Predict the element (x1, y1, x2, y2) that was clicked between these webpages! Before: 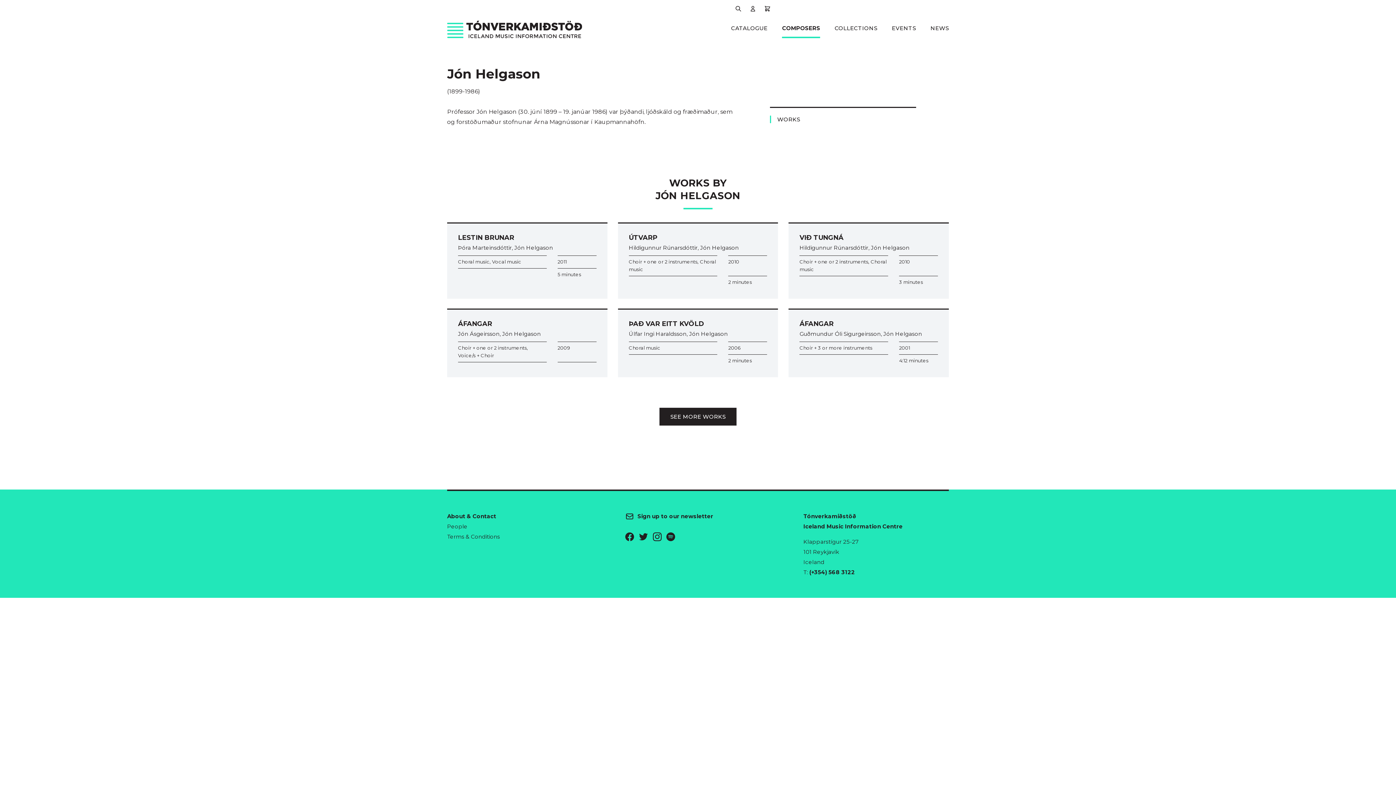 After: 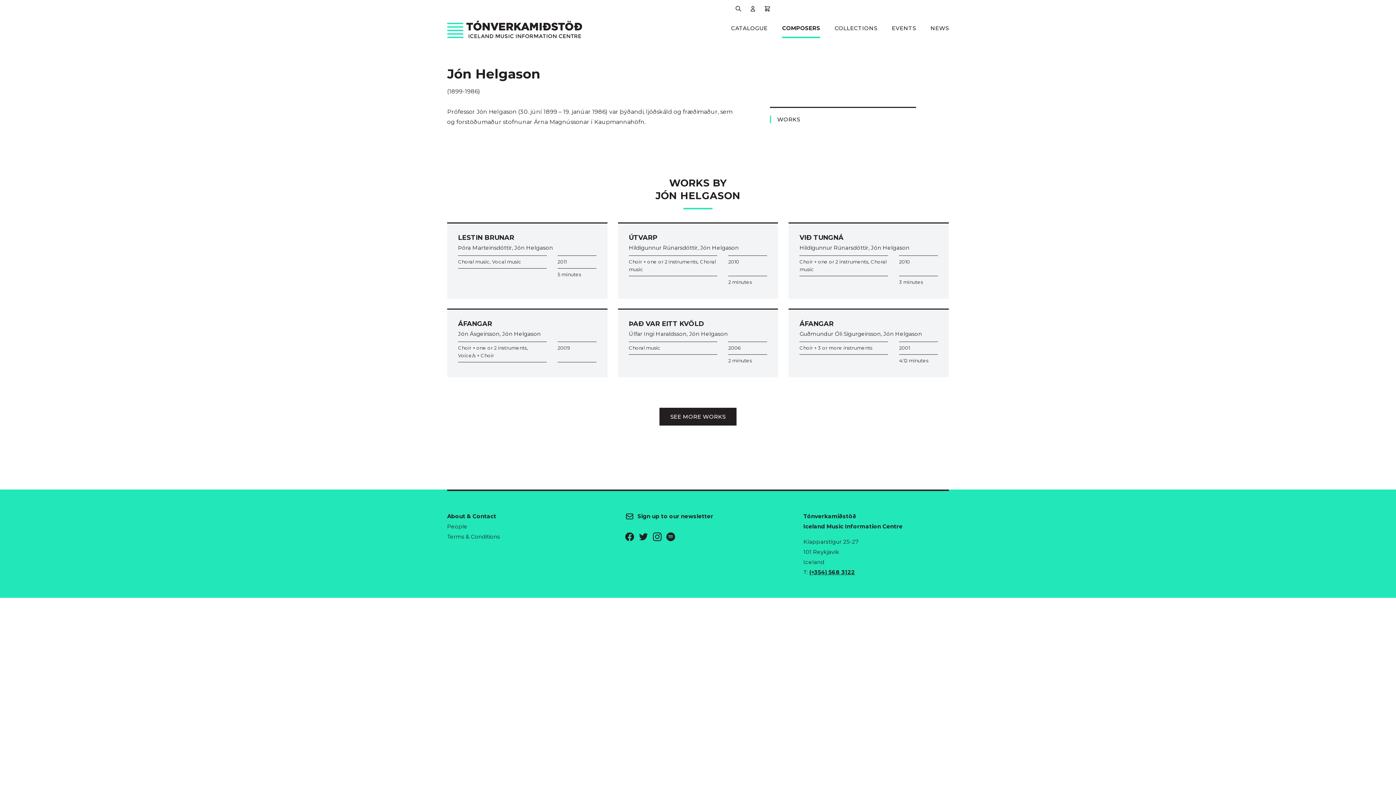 Action: bbox: (809, 569, 855, 576) label: (+354) 568 3122